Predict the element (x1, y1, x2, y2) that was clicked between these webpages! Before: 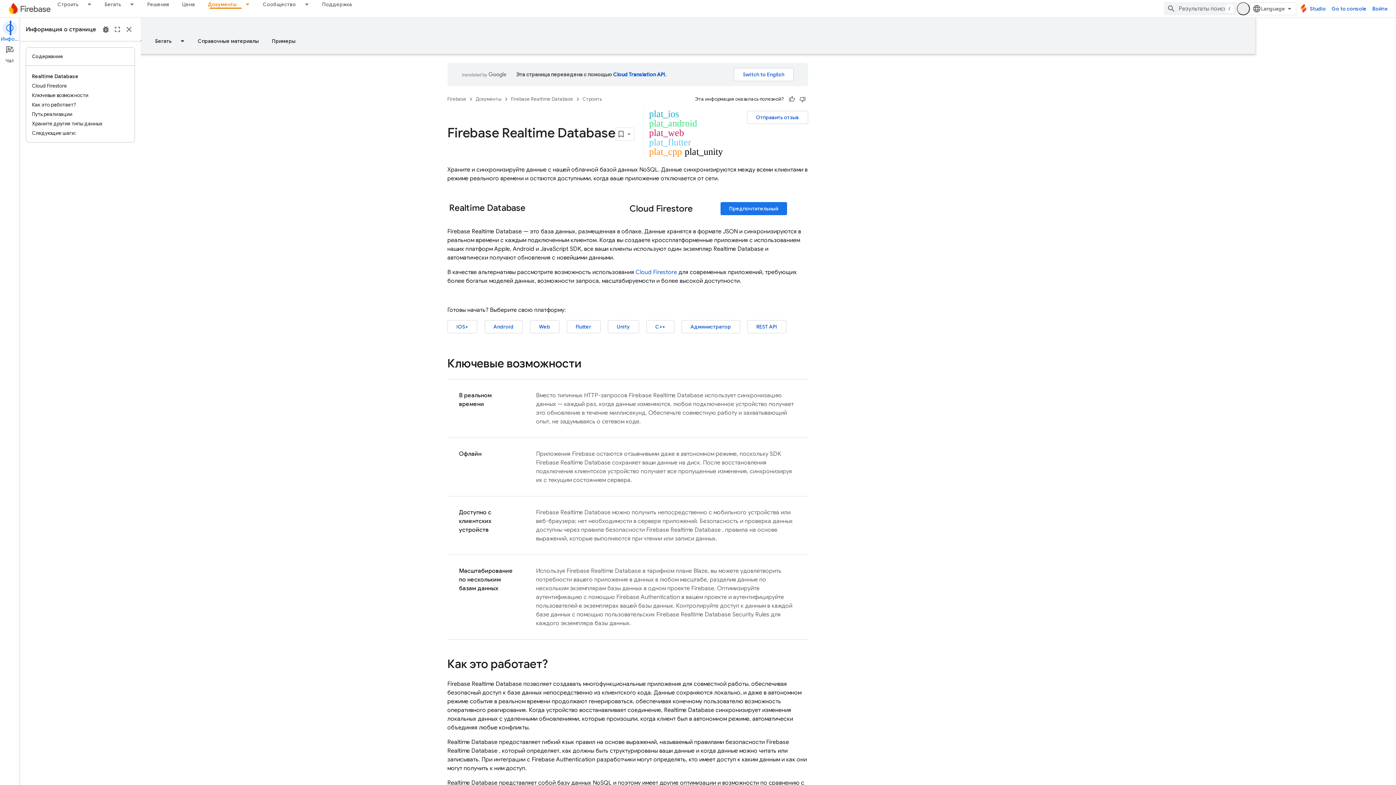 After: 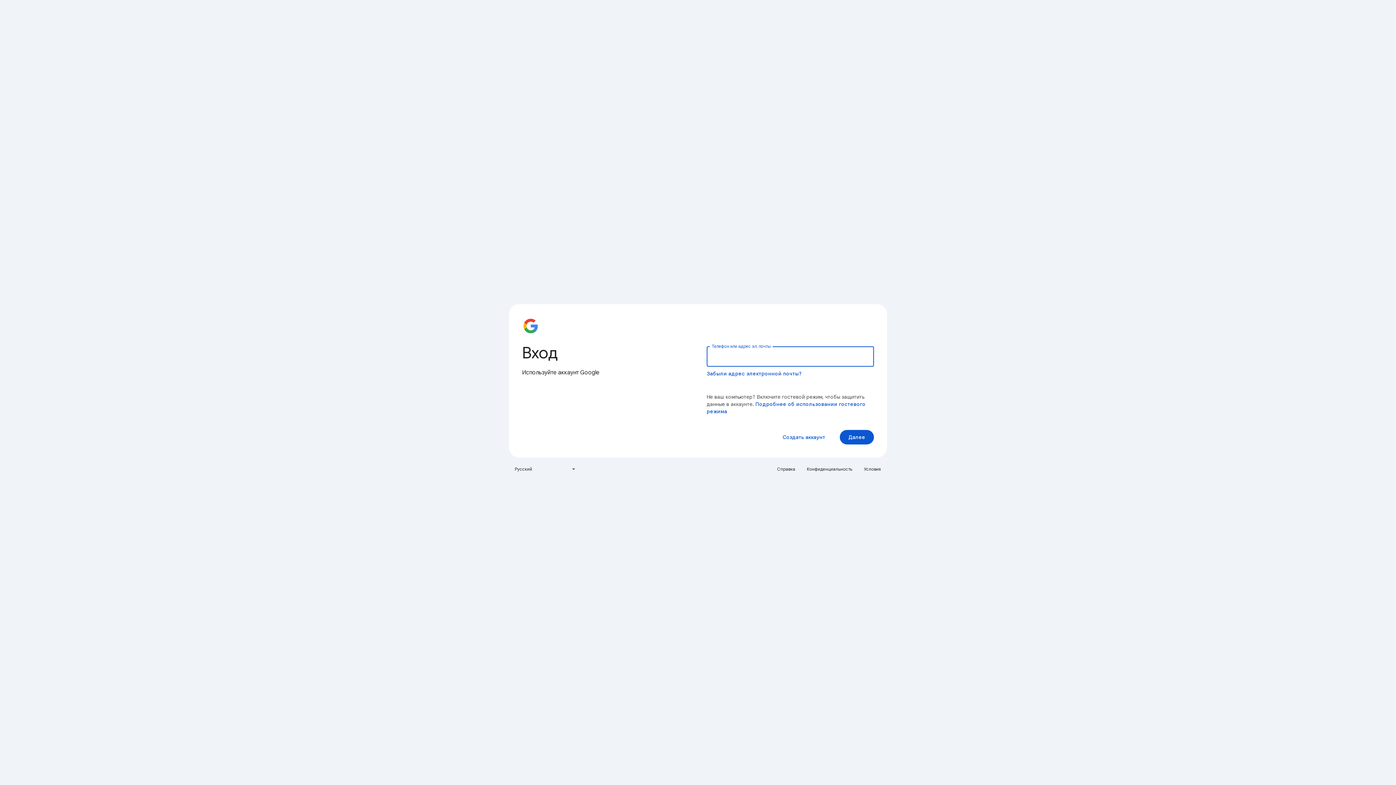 Action: label: Go to console bbox: (1329, 2, 1369, 15)